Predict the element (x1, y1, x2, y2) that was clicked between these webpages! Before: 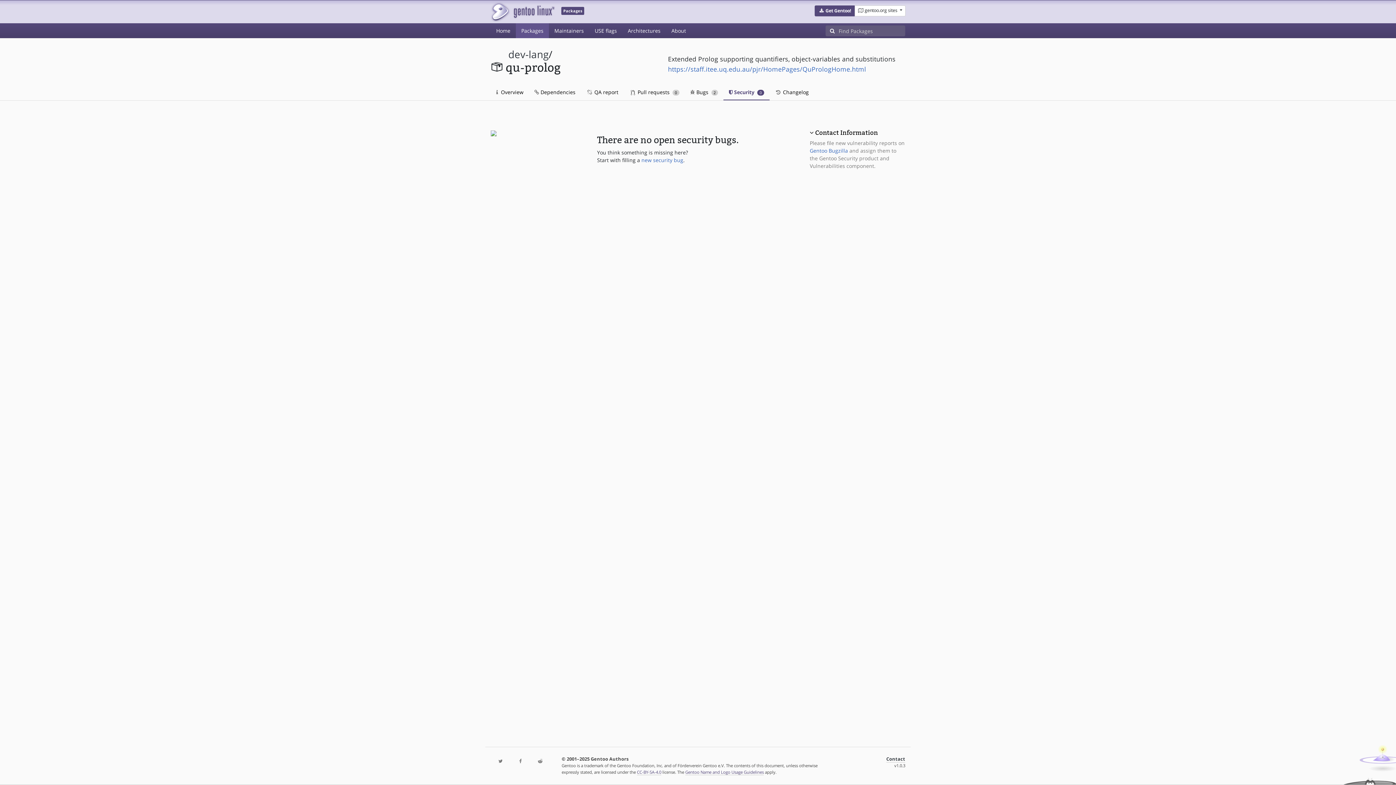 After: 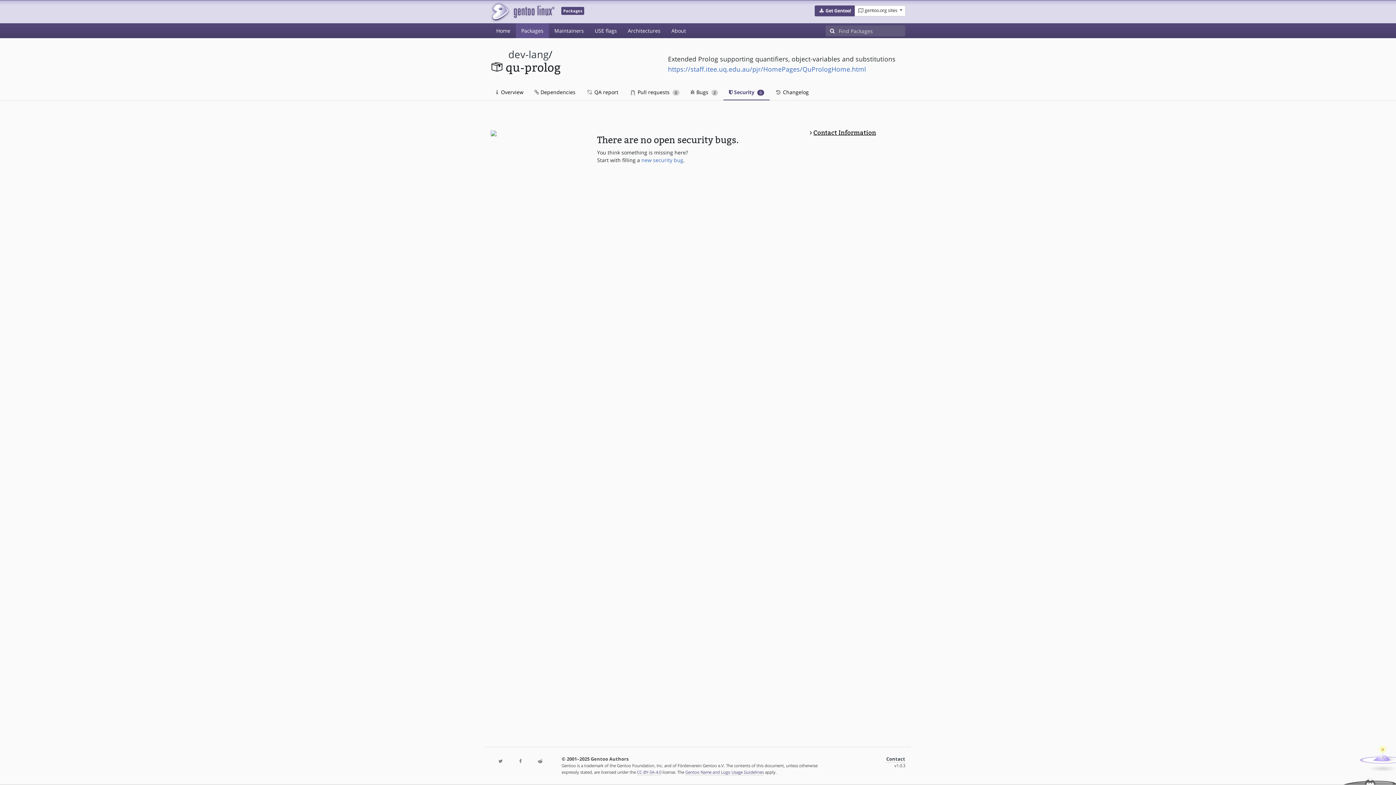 Action: bbox: (815, 129, 878, 136) label: Contact Information